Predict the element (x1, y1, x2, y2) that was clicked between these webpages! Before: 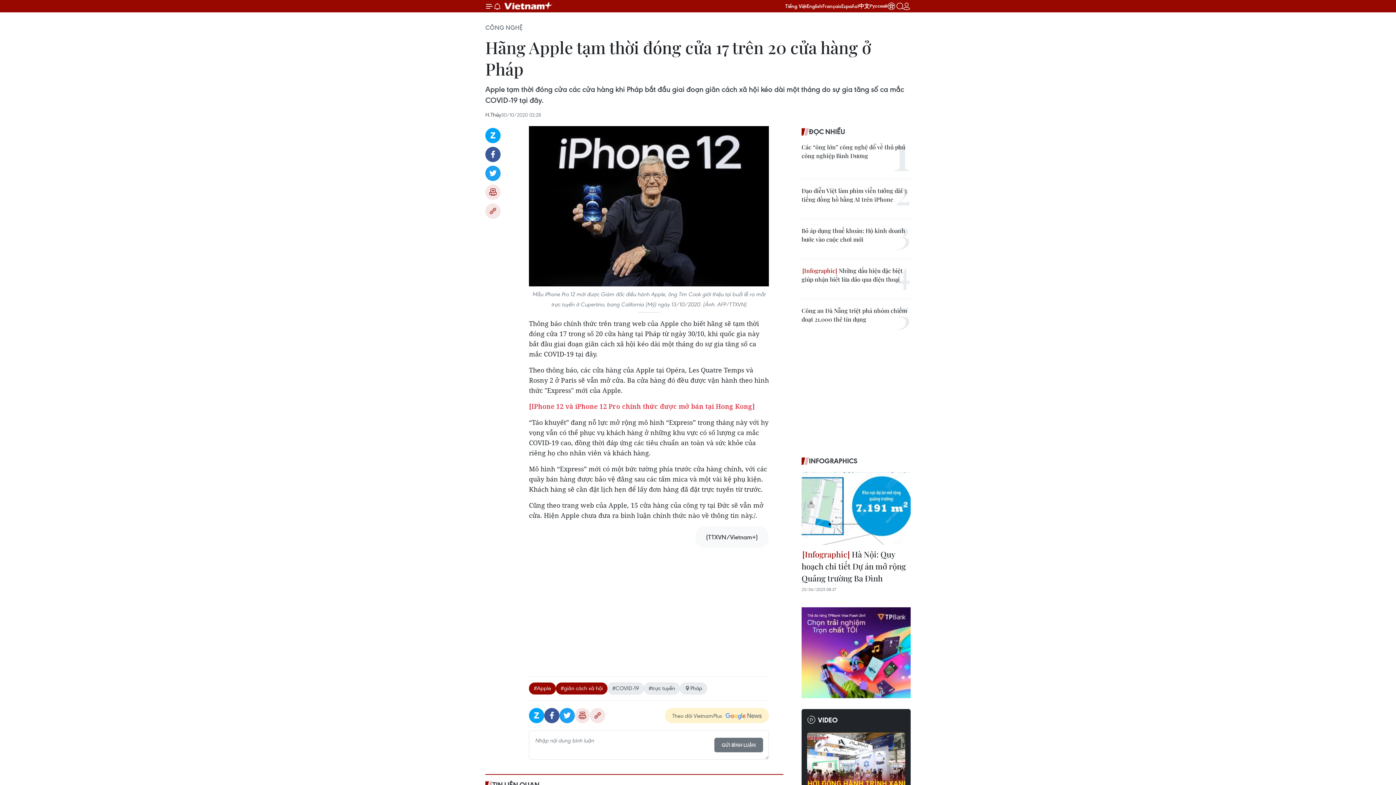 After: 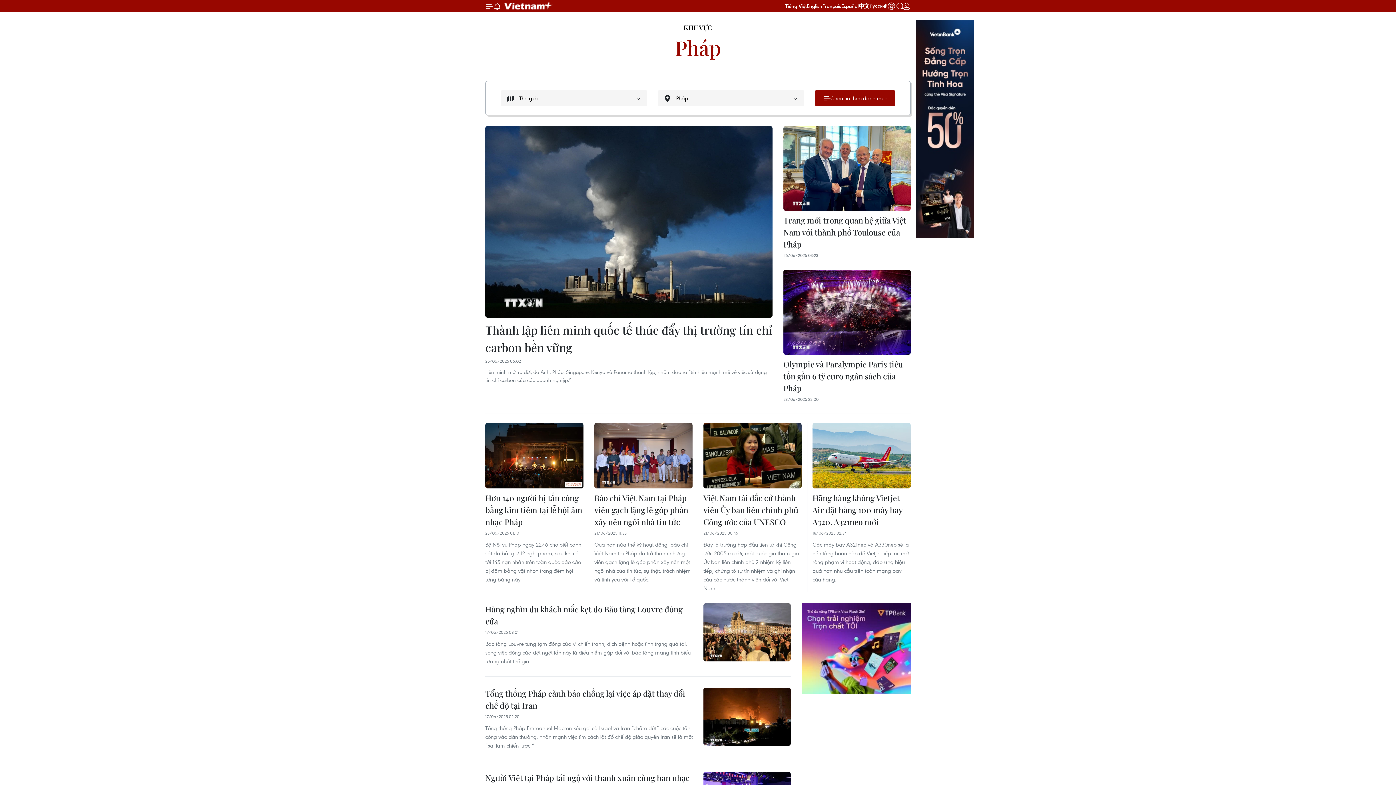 Action: label: Pháp bbox: (680, 682, 707, 694)